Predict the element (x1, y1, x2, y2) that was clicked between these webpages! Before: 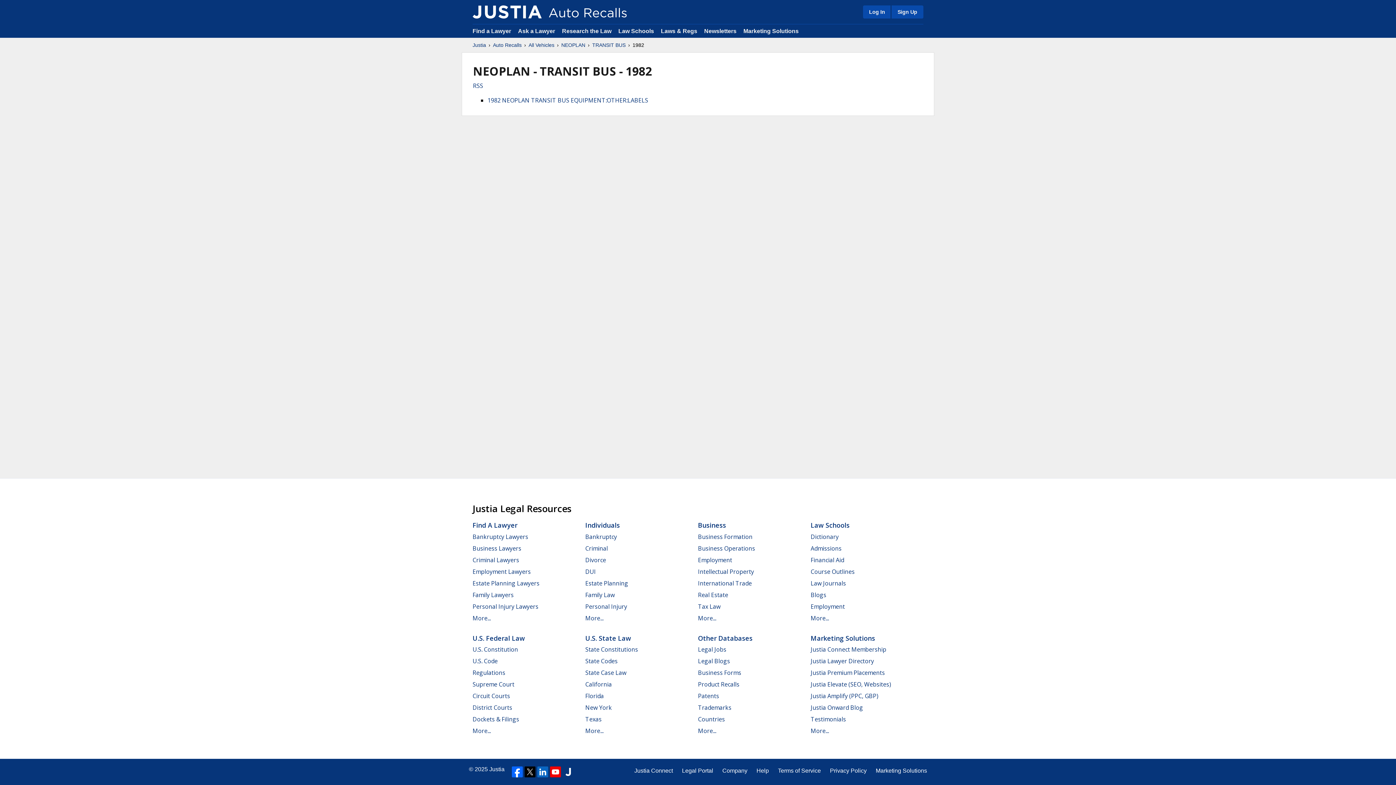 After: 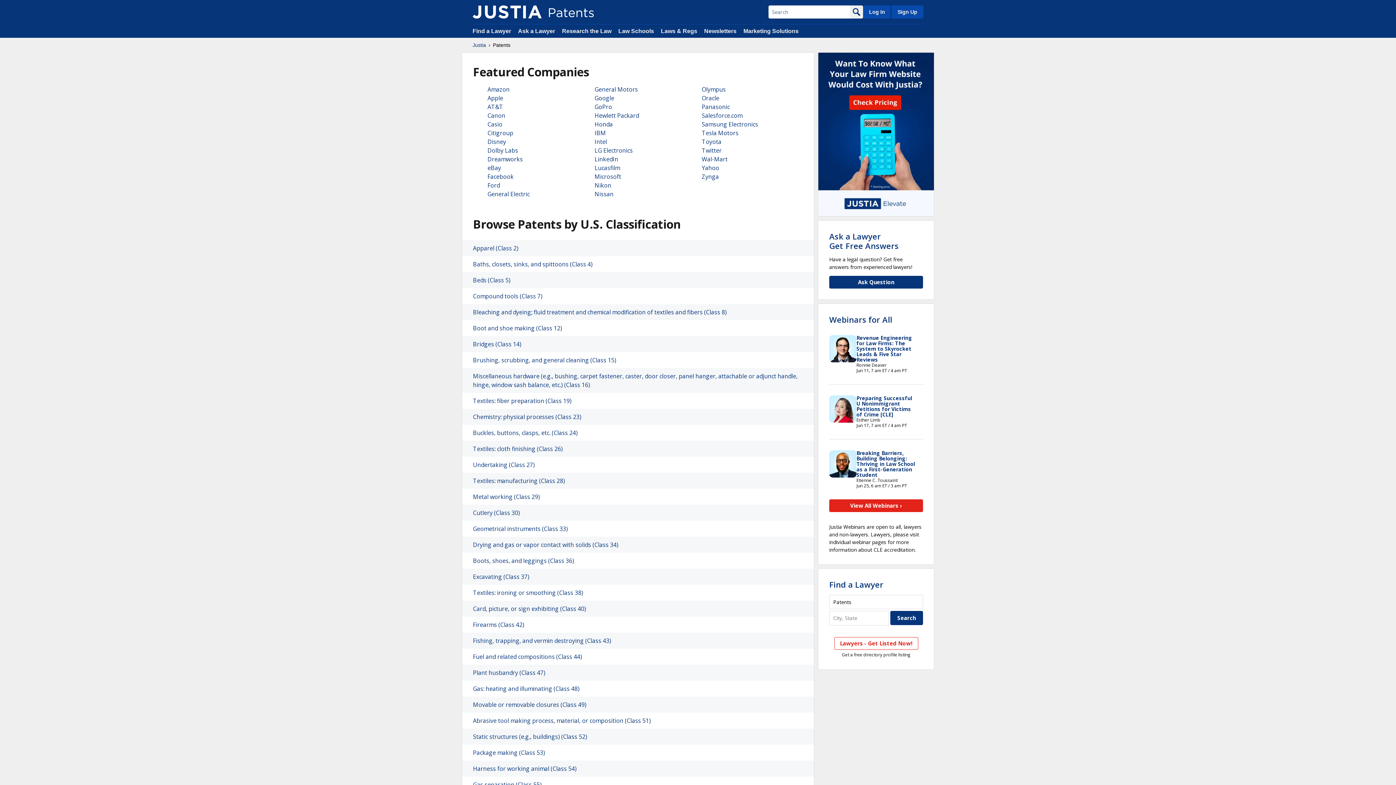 Action: label: Patents bbox: (698, 692, 719, 700)